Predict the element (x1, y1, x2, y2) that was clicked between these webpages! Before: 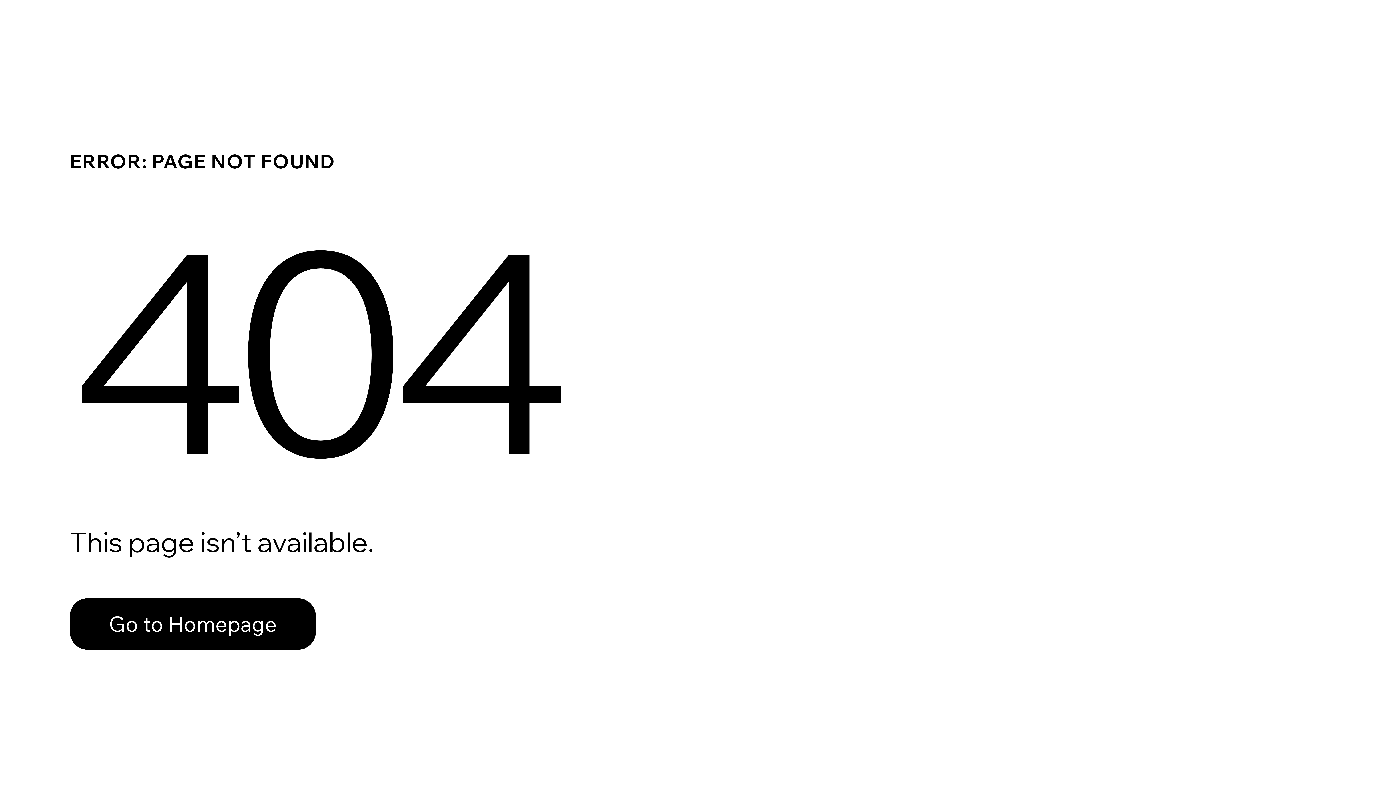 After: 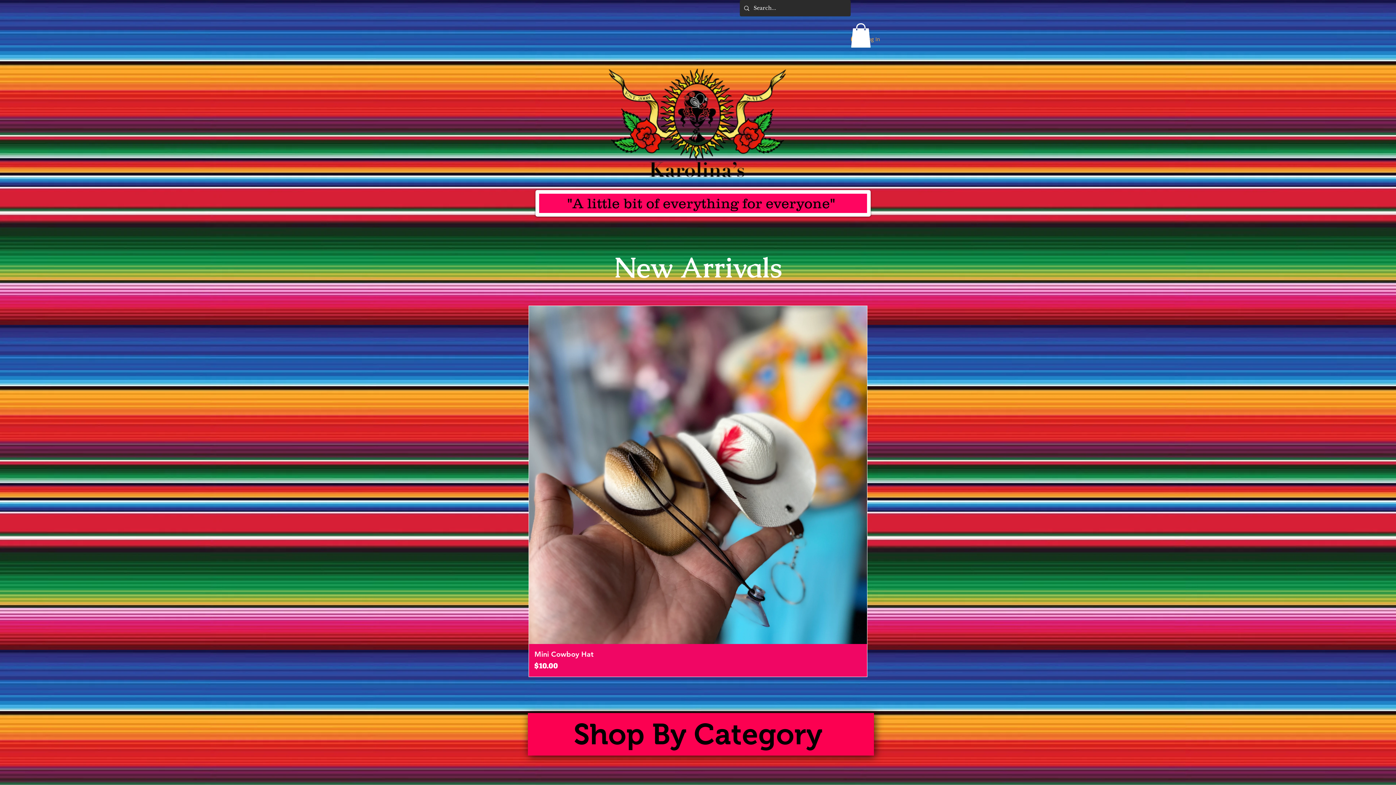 Action: label: Go to Homepage bbox: (69, 598, 316, 650)